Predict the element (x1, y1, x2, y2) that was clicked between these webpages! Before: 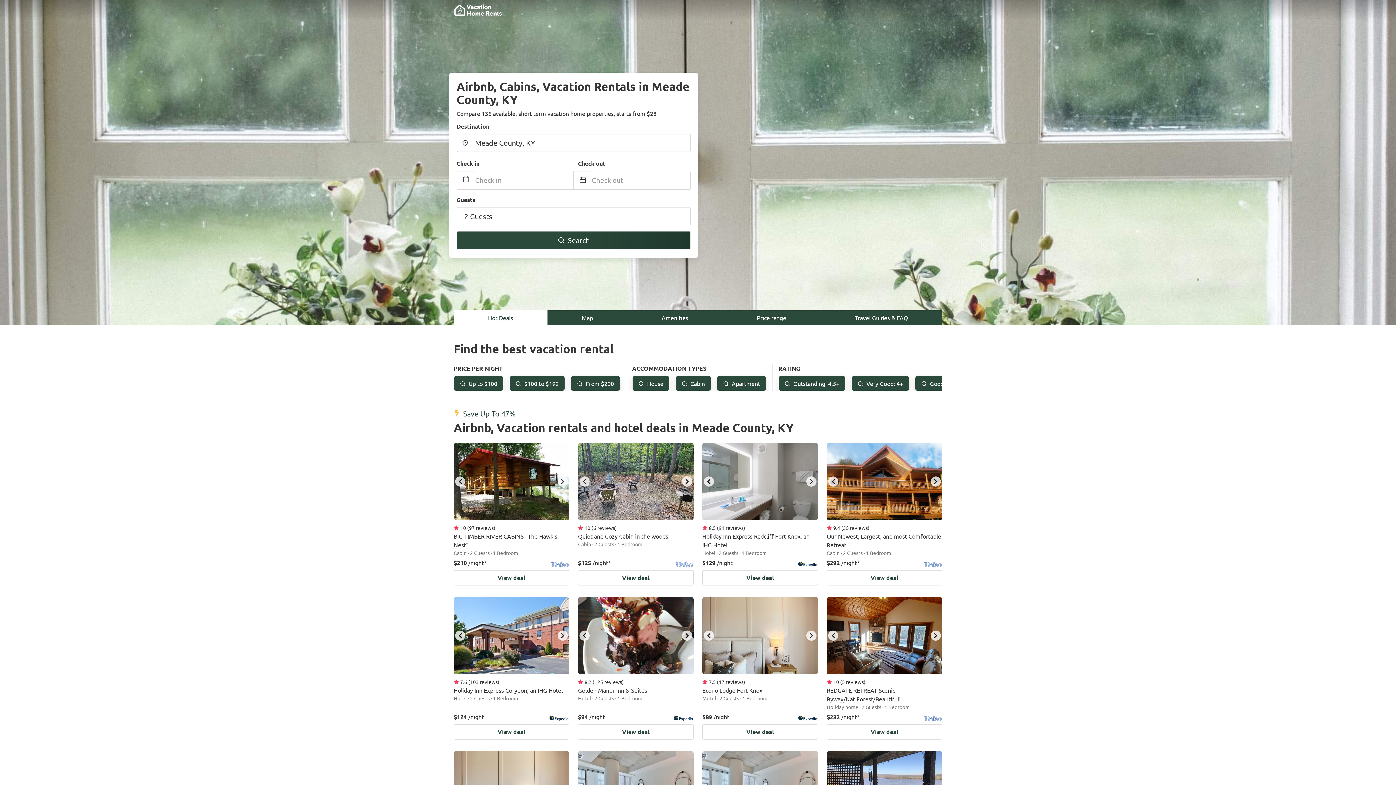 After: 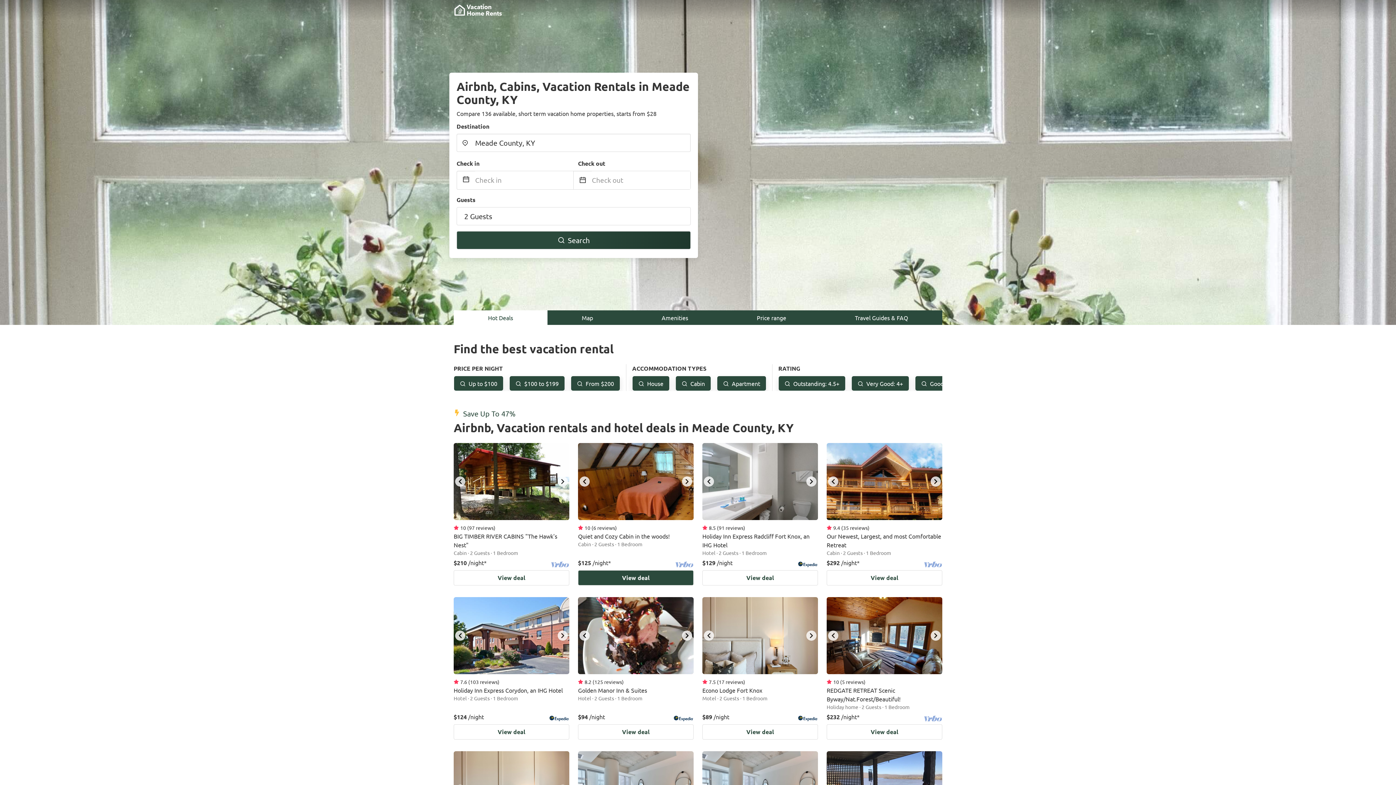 Action: label: next bbox: (682, 476, 692, 486)